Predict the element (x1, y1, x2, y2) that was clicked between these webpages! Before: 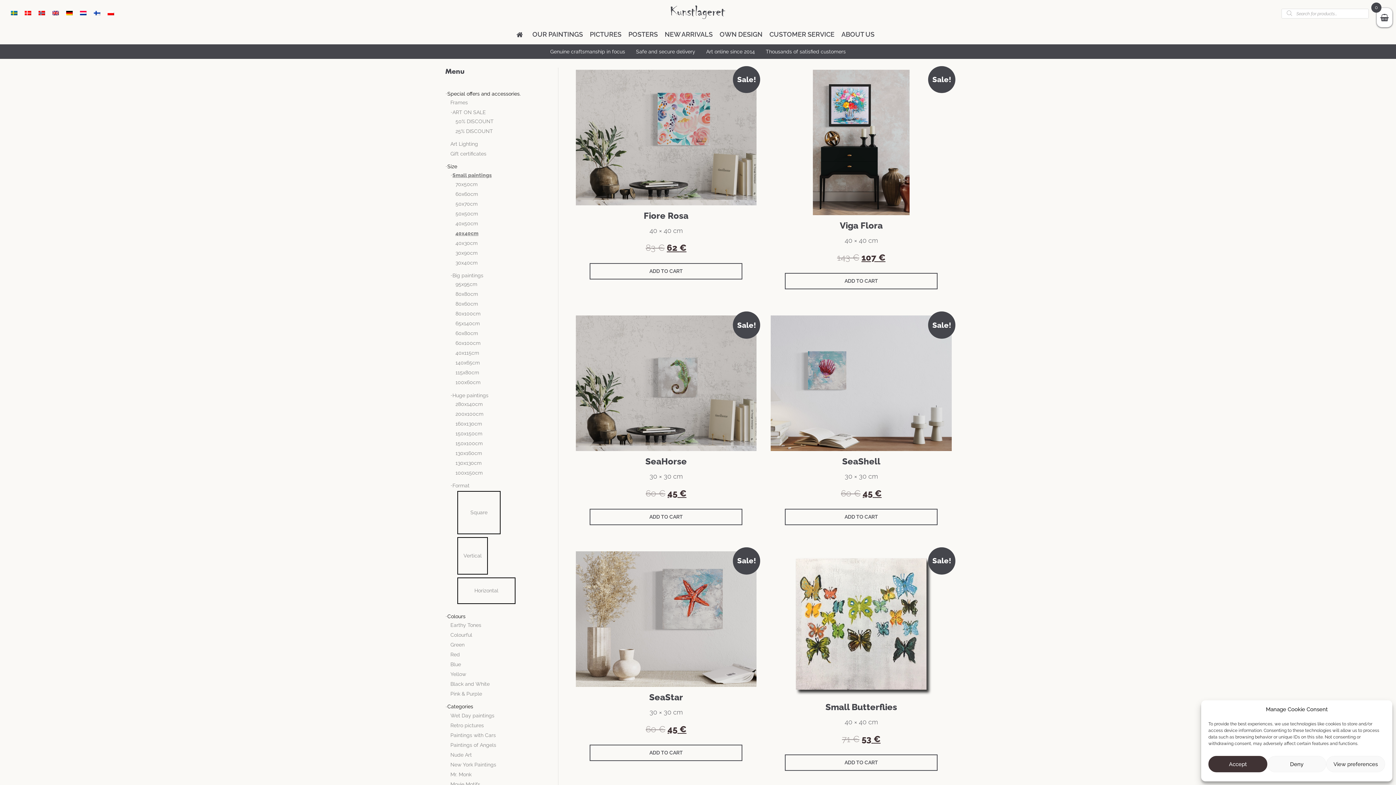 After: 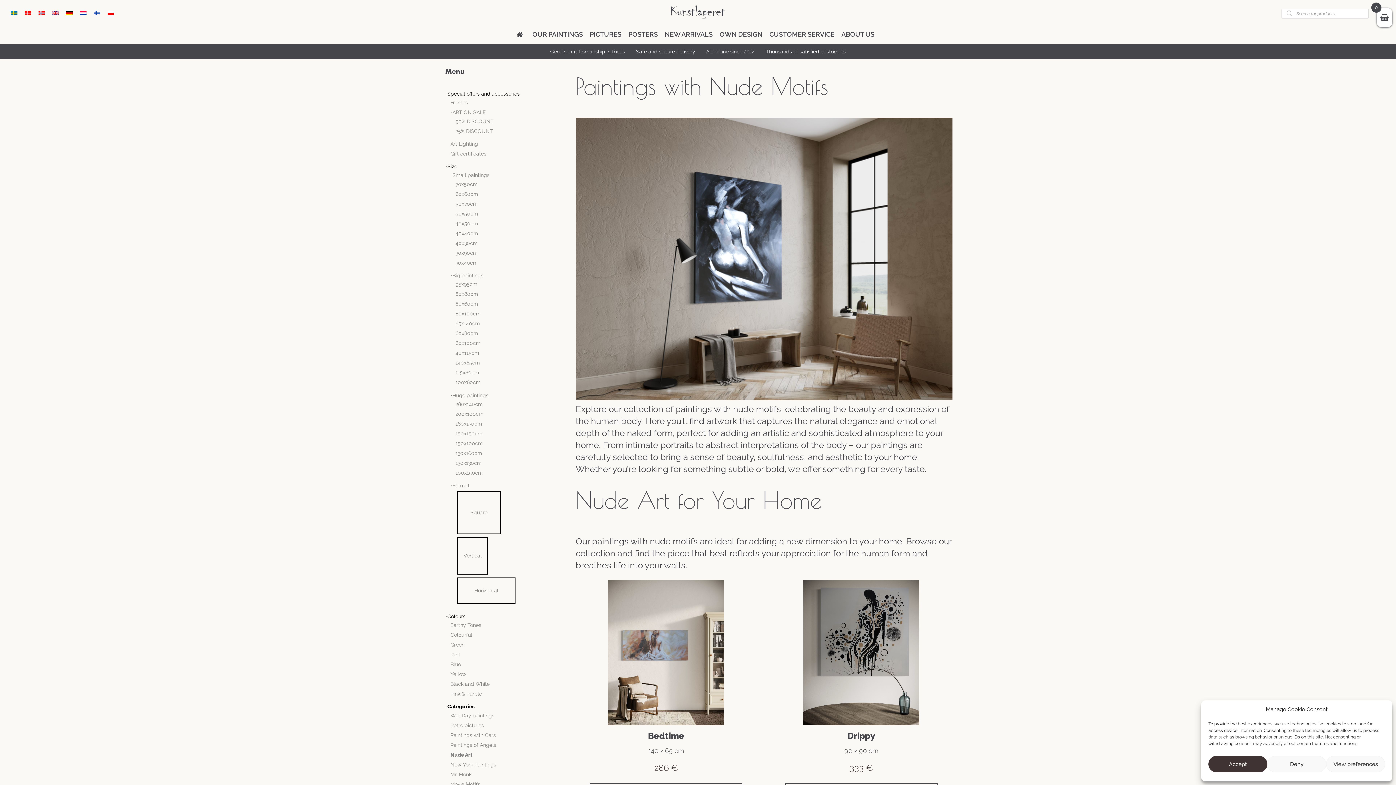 Action: bbox: (448, 751, 551, 758) label: Nude Art